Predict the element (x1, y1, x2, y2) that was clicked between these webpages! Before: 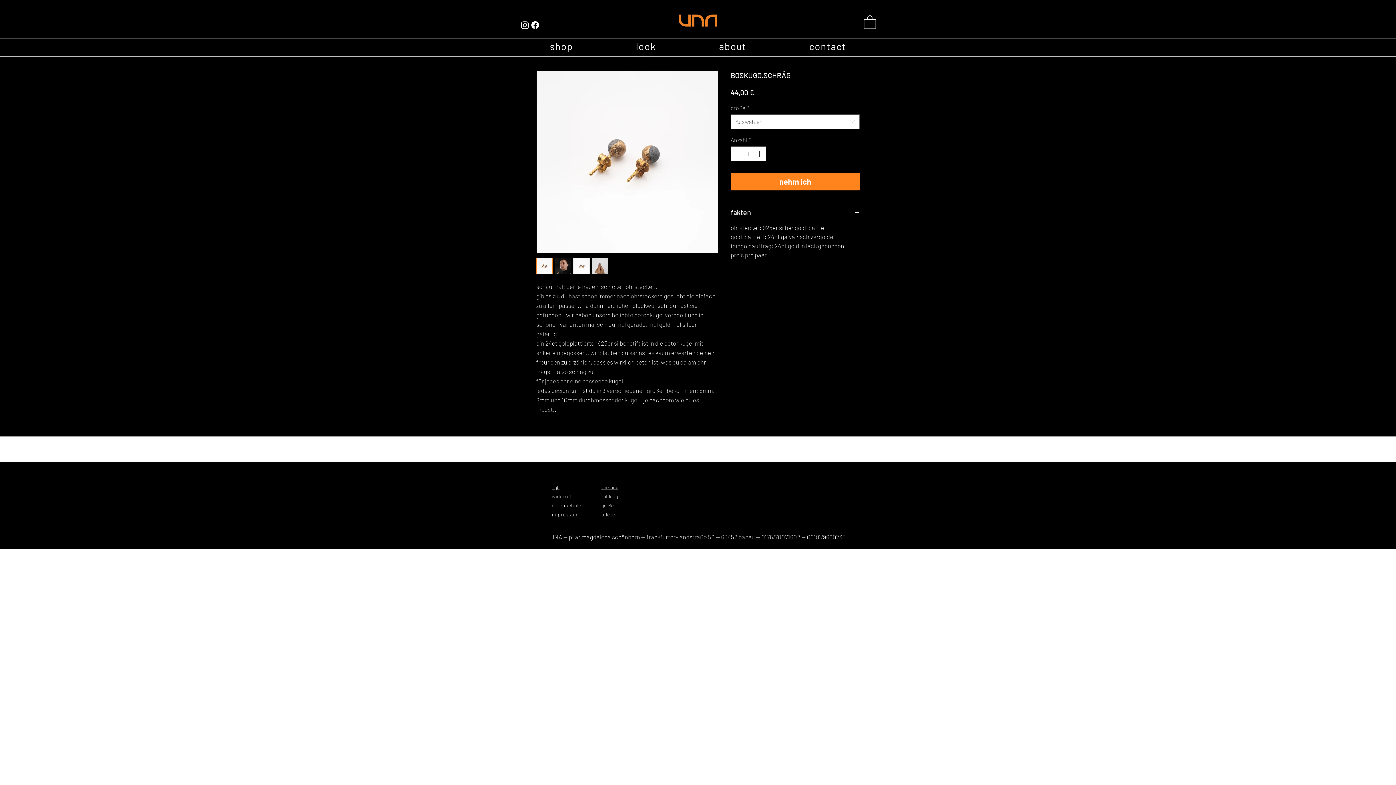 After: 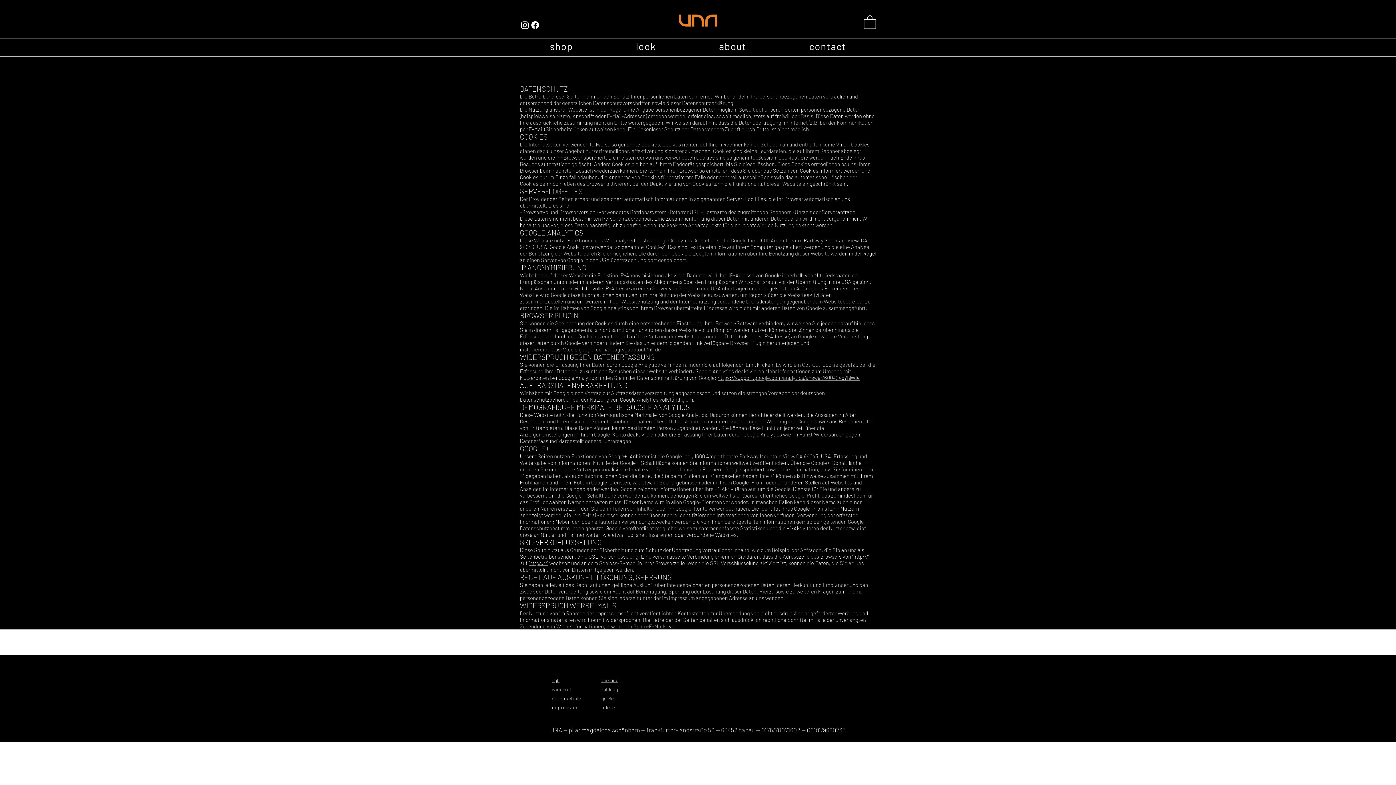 Action: bbox: (552, 502, 581, 508) label: datenschutz